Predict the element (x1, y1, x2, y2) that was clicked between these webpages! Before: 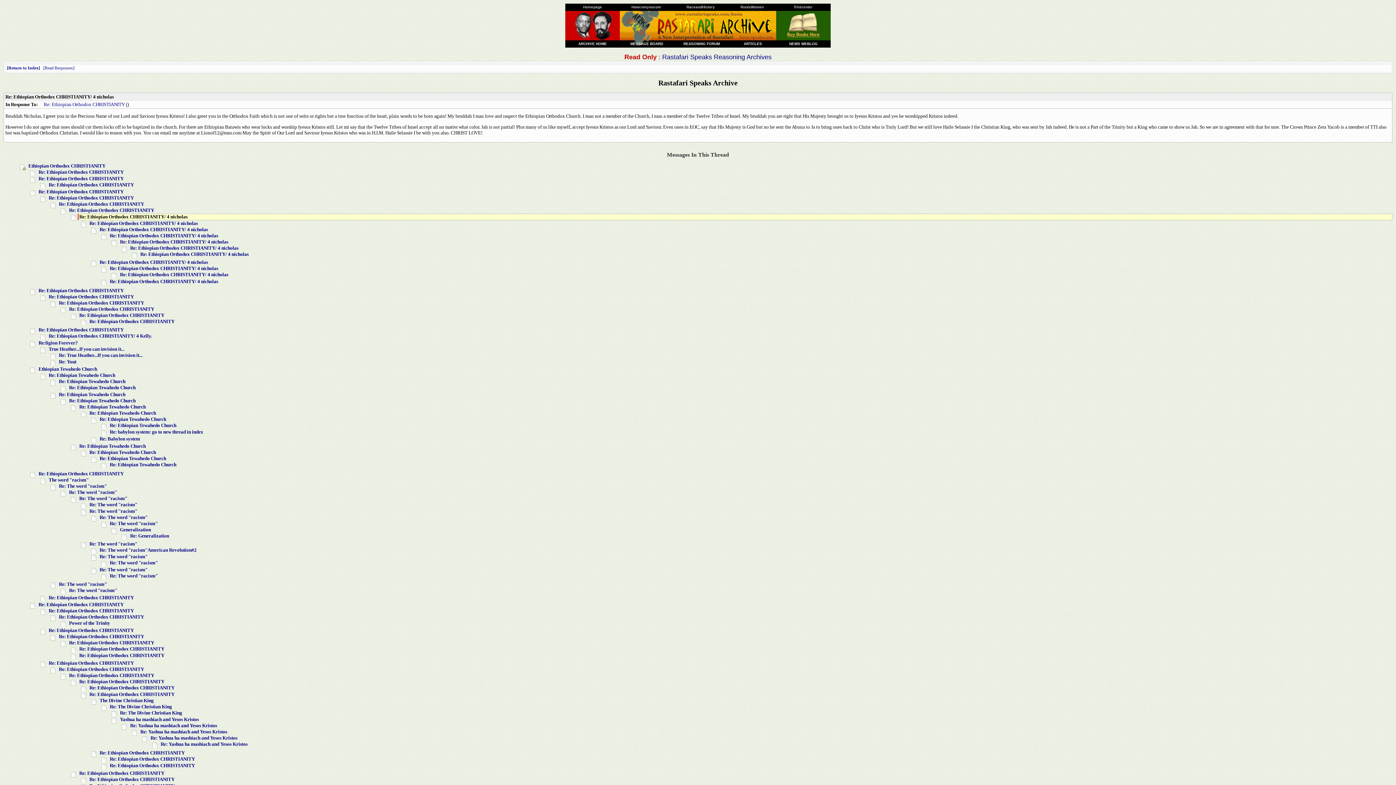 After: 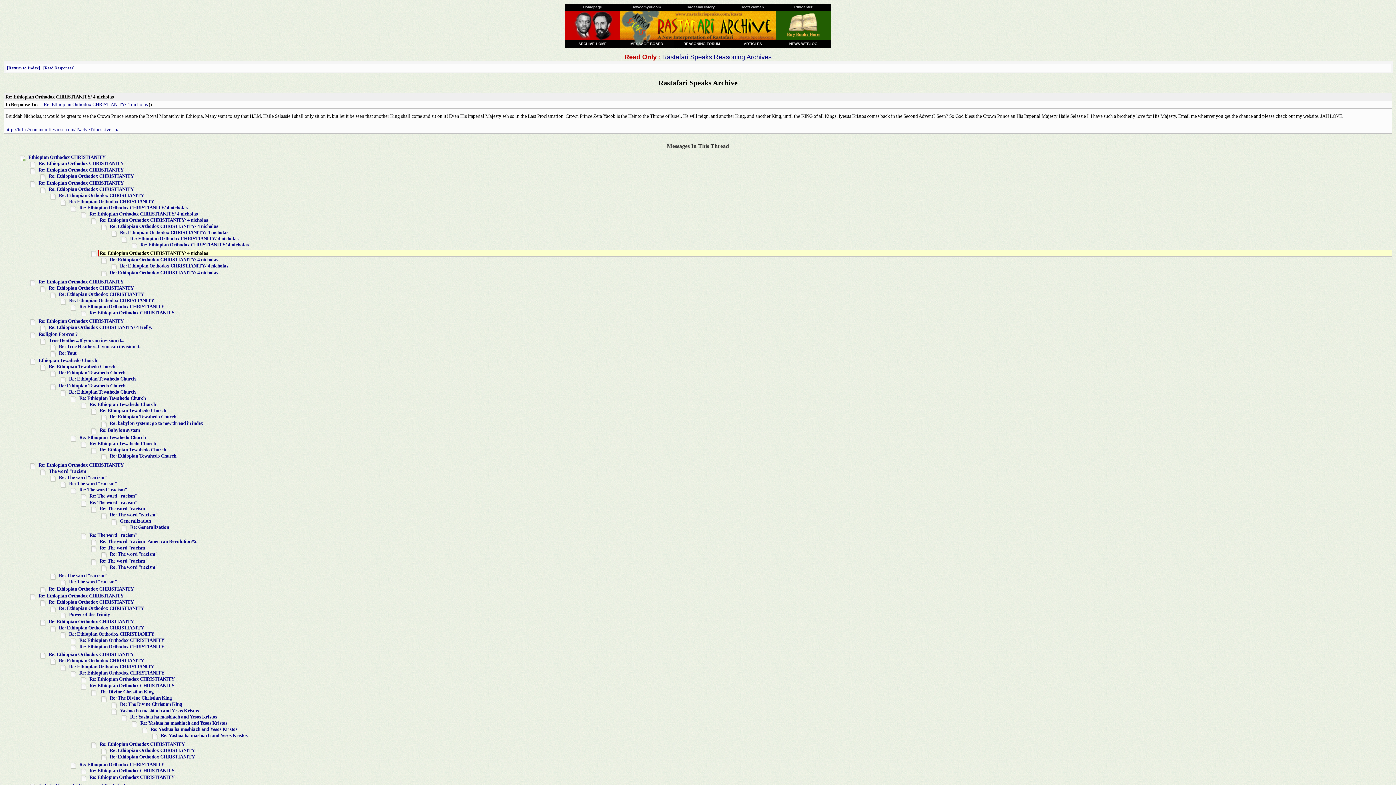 Action: label: Re: Ethiopian Orthodox CHRISTIANITY/ 4 nicholas bbox: (99, 259, 208, 265)